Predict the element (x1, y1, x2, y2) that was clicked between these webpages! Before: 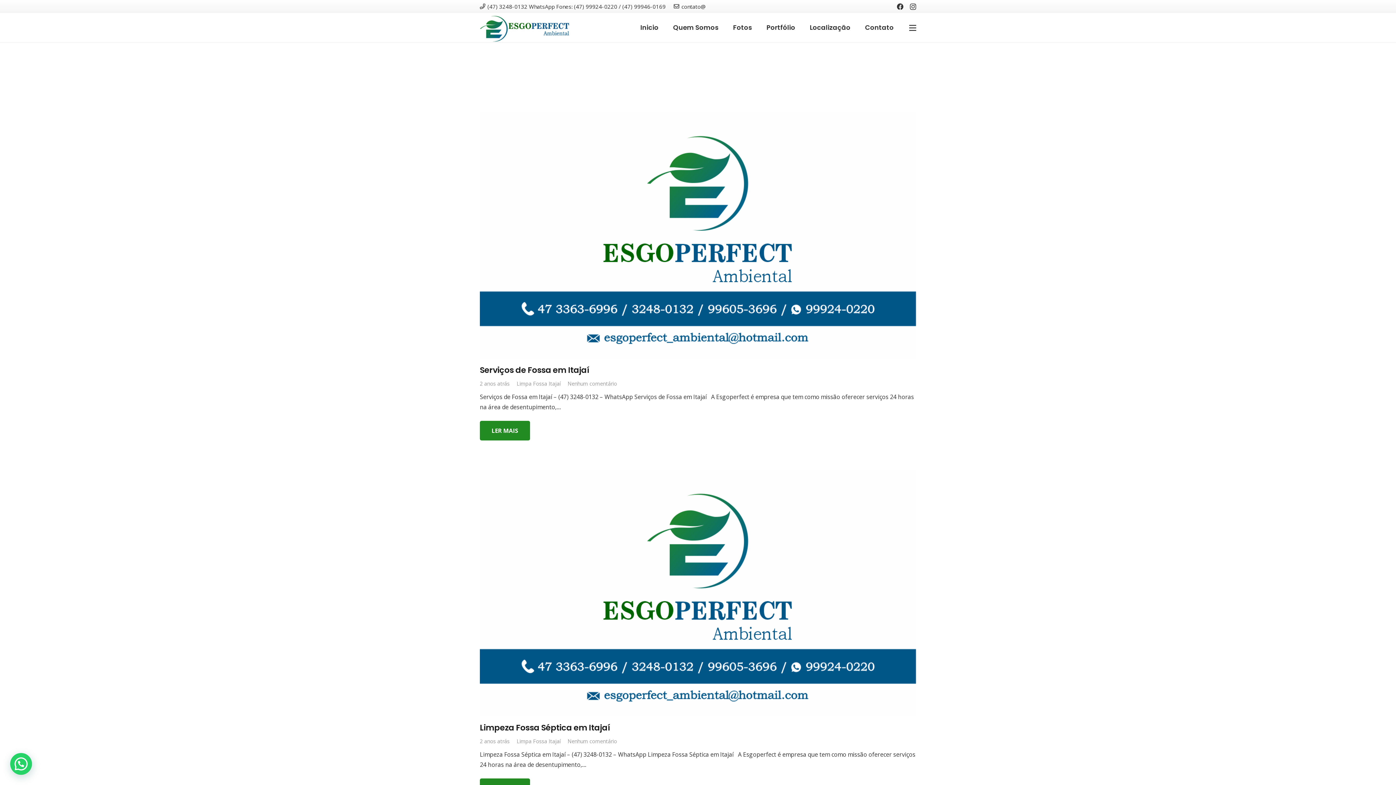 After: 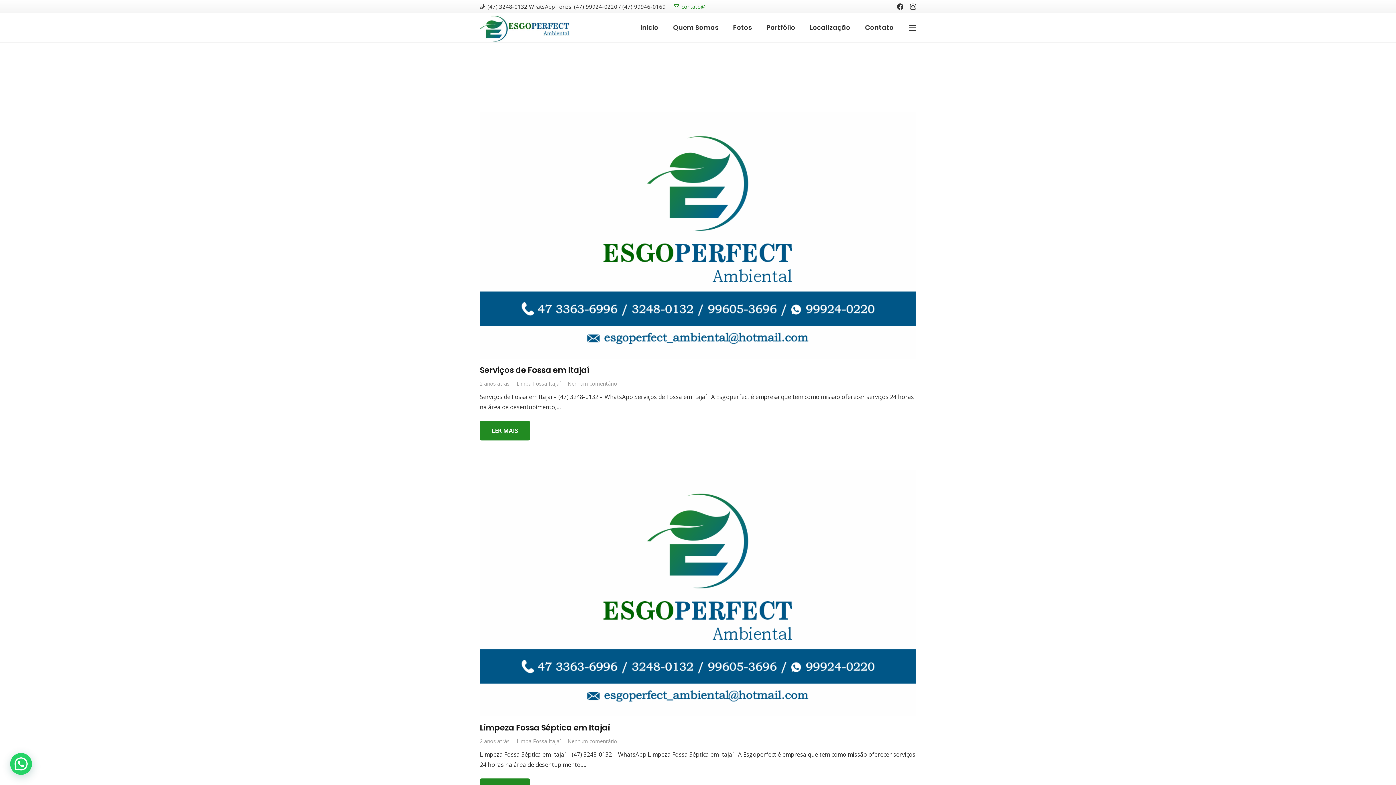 Action: bbox: (673, 2, 705, 10) label: contato@